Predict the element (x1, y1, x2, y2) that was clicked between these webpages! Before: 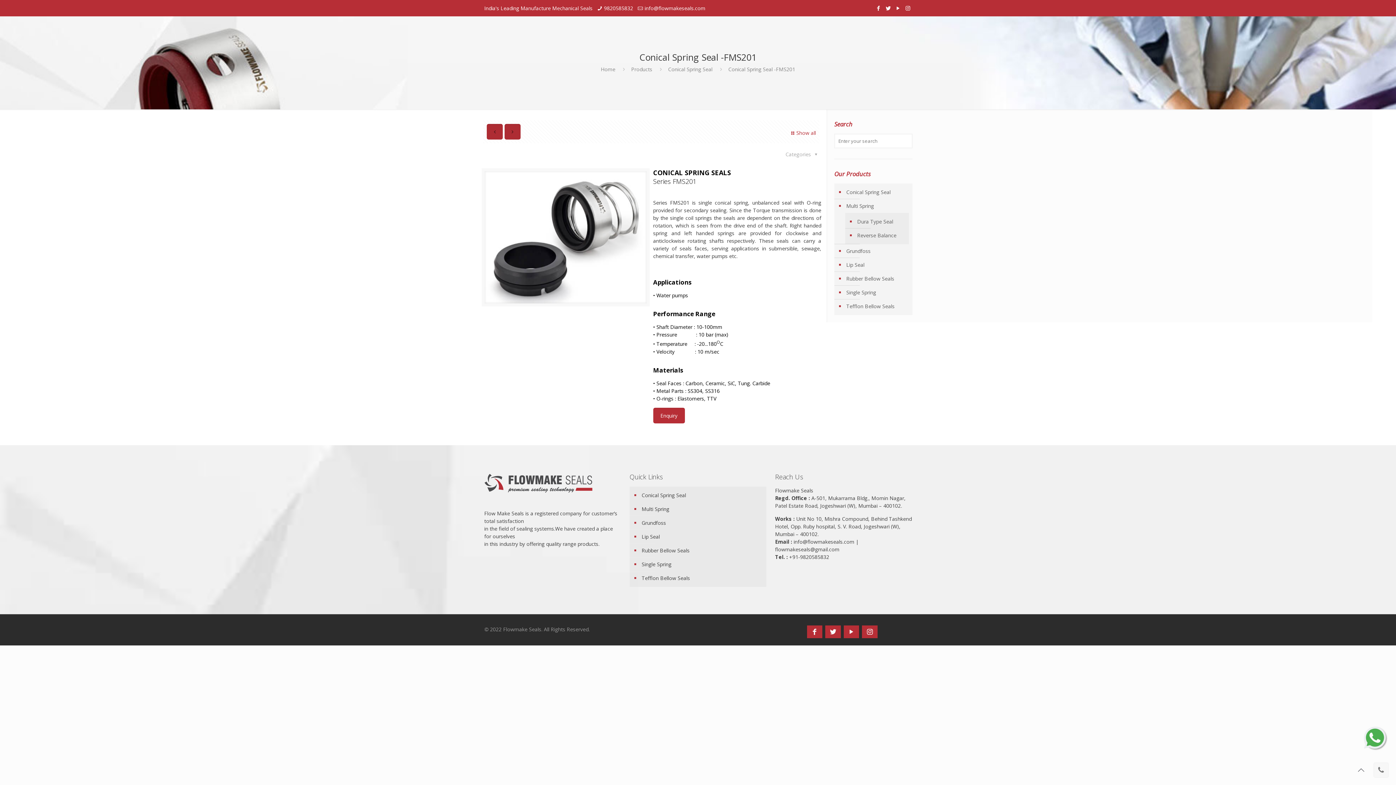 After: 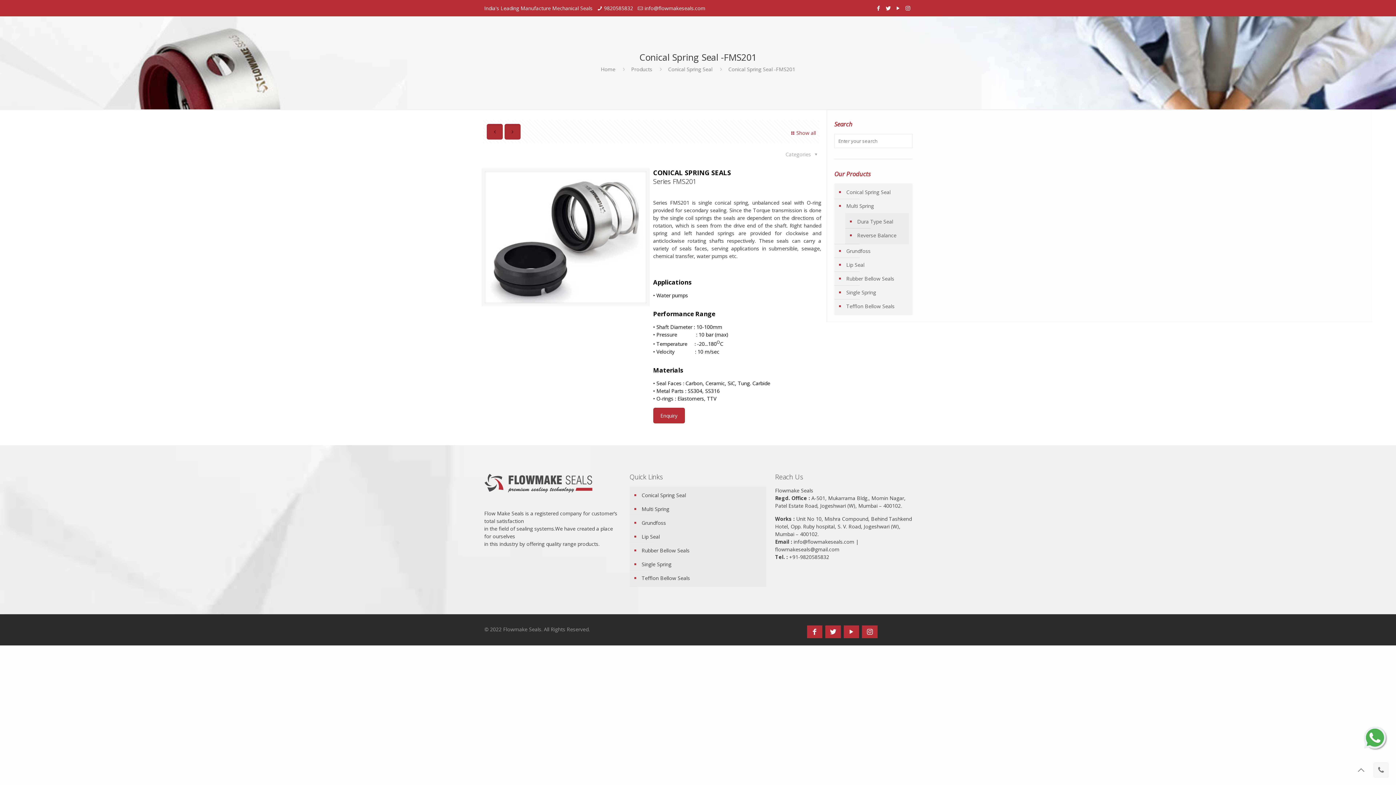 Action: bbox: (1364, 727, 1386, 749)